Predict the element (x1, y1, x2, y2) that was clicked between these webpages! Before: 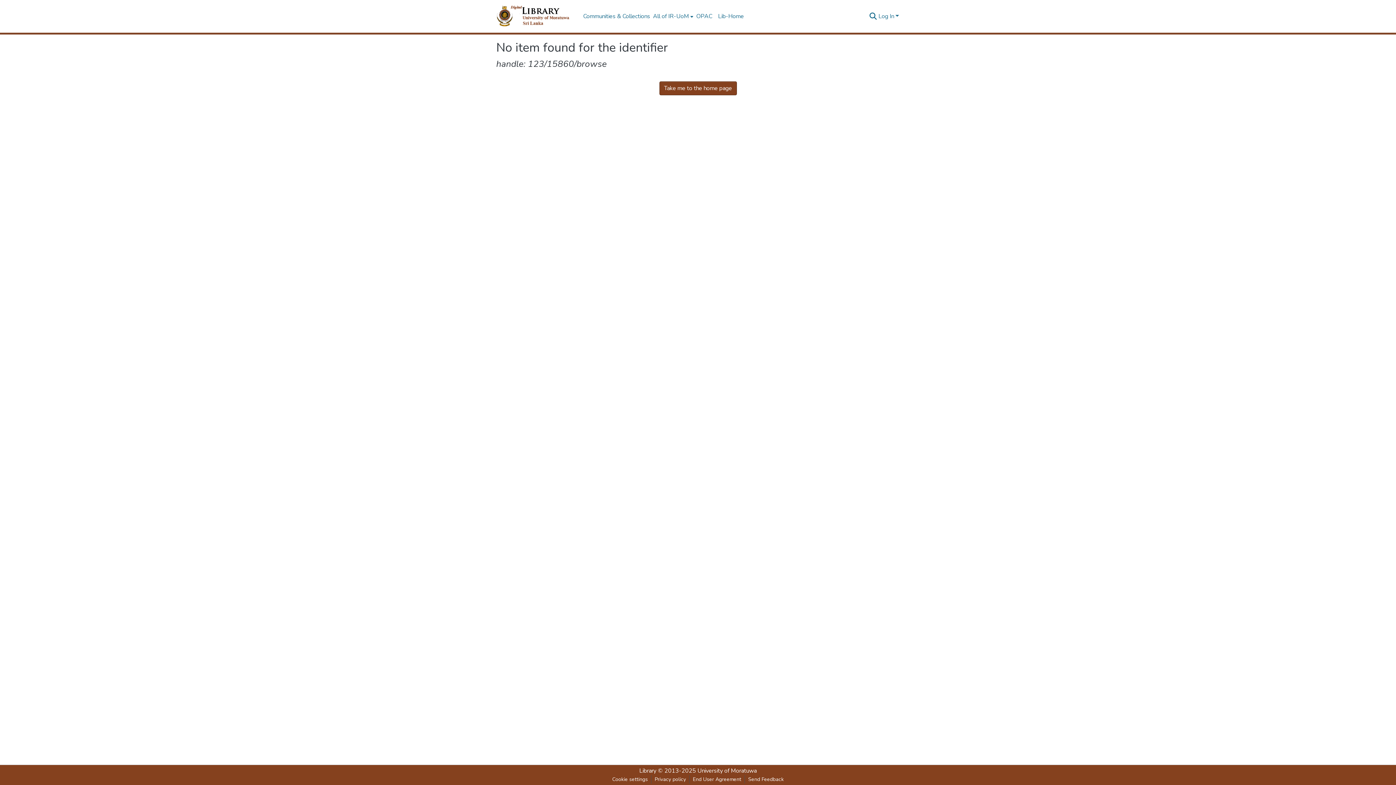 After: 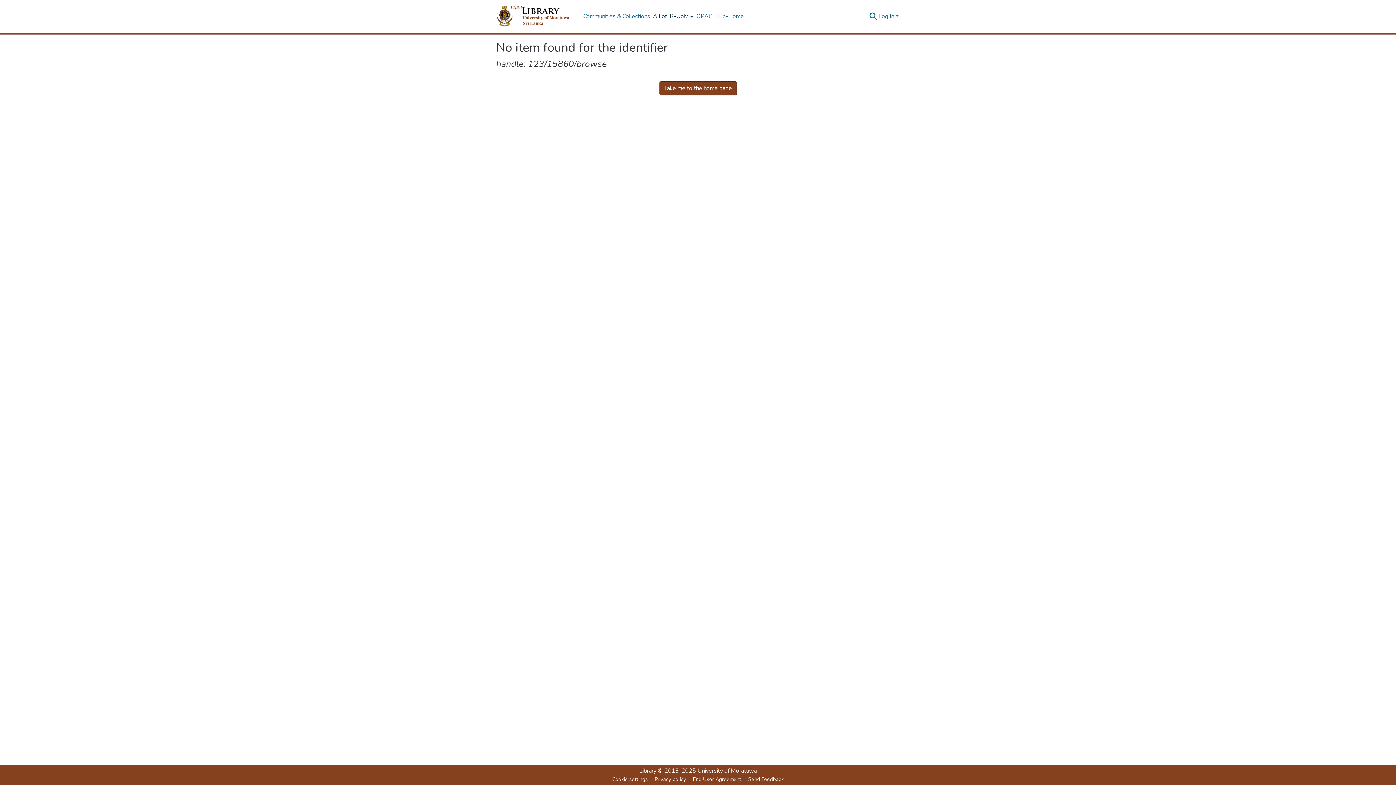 Action: bbox: (651, 0, 693, 32) label: All of IR-UoM